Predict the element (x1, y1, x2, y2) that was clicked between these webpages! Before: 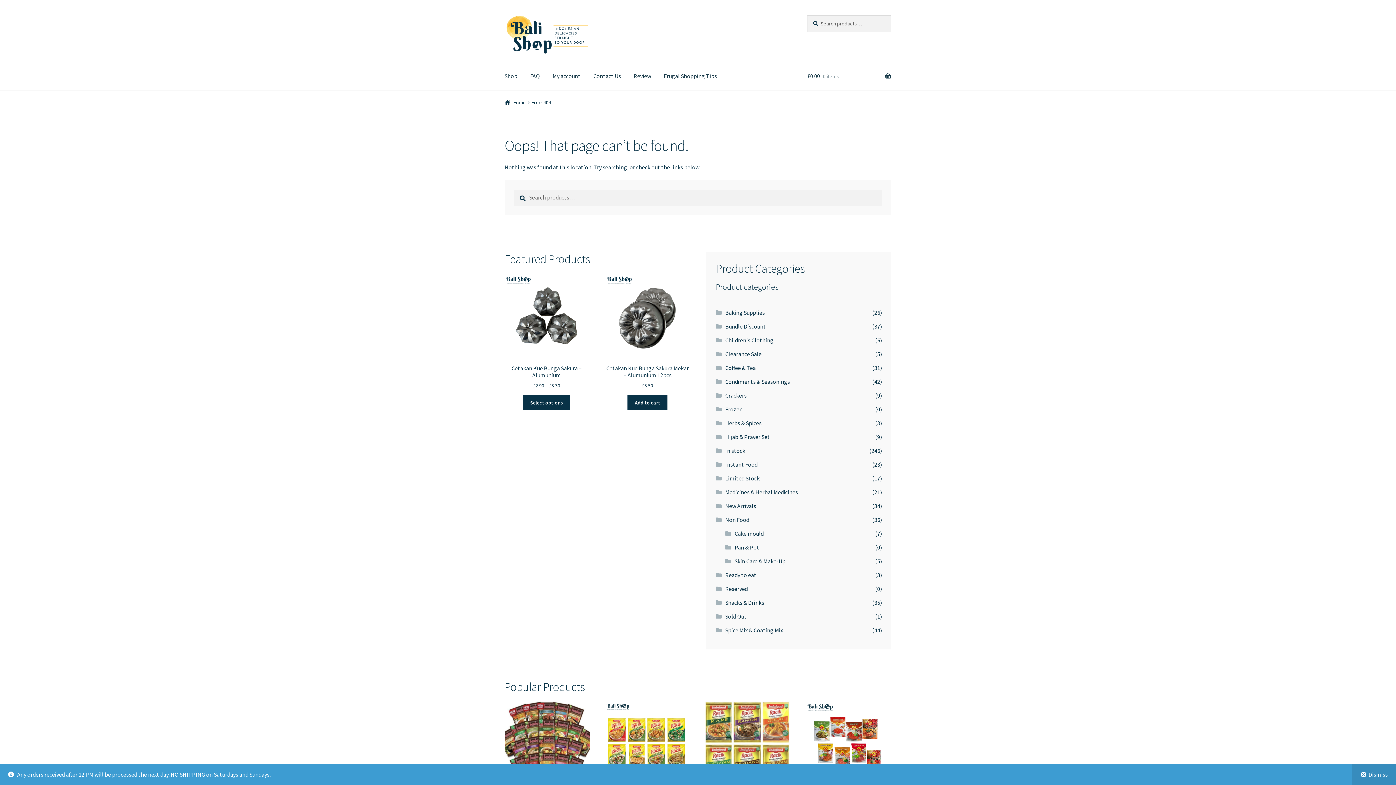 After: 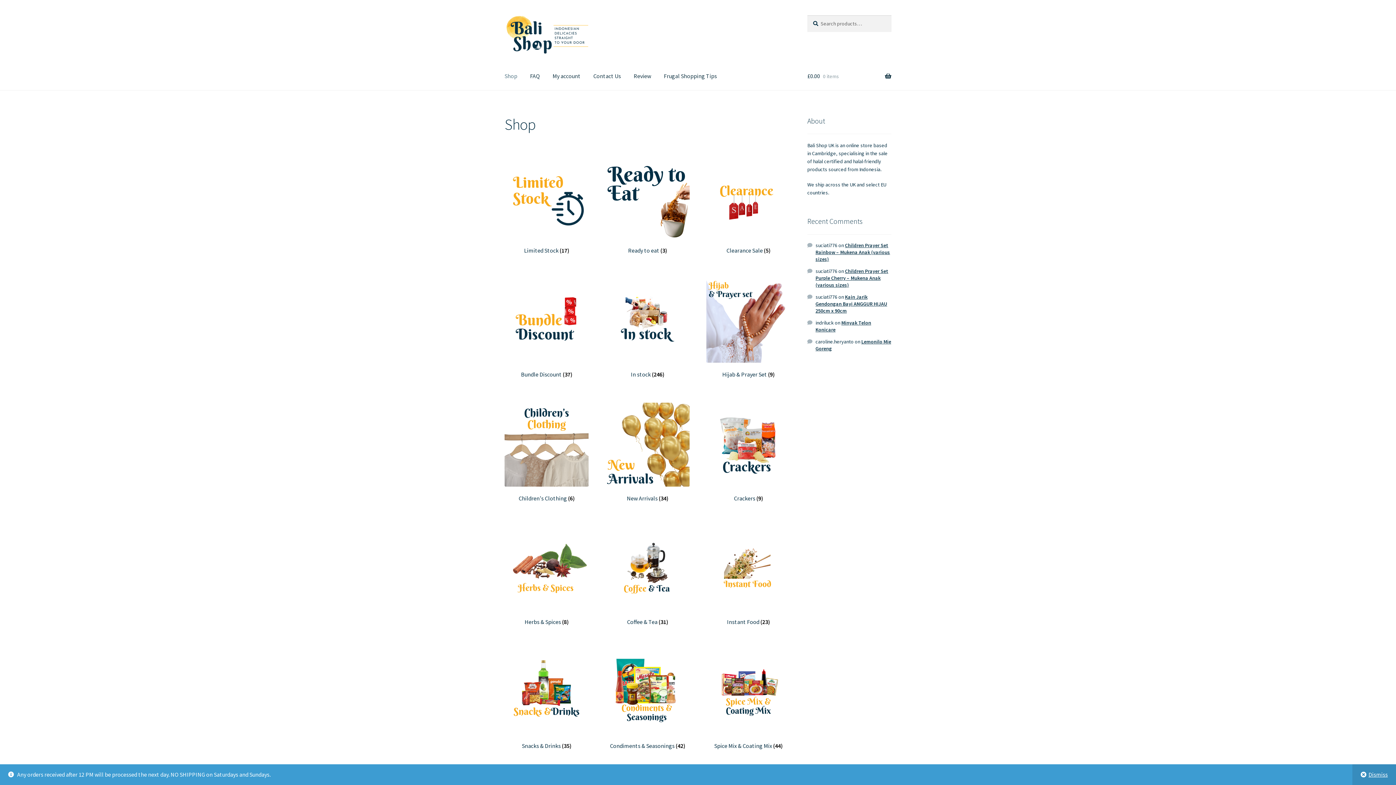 Action: bbox: (504, 15, 790, 53)